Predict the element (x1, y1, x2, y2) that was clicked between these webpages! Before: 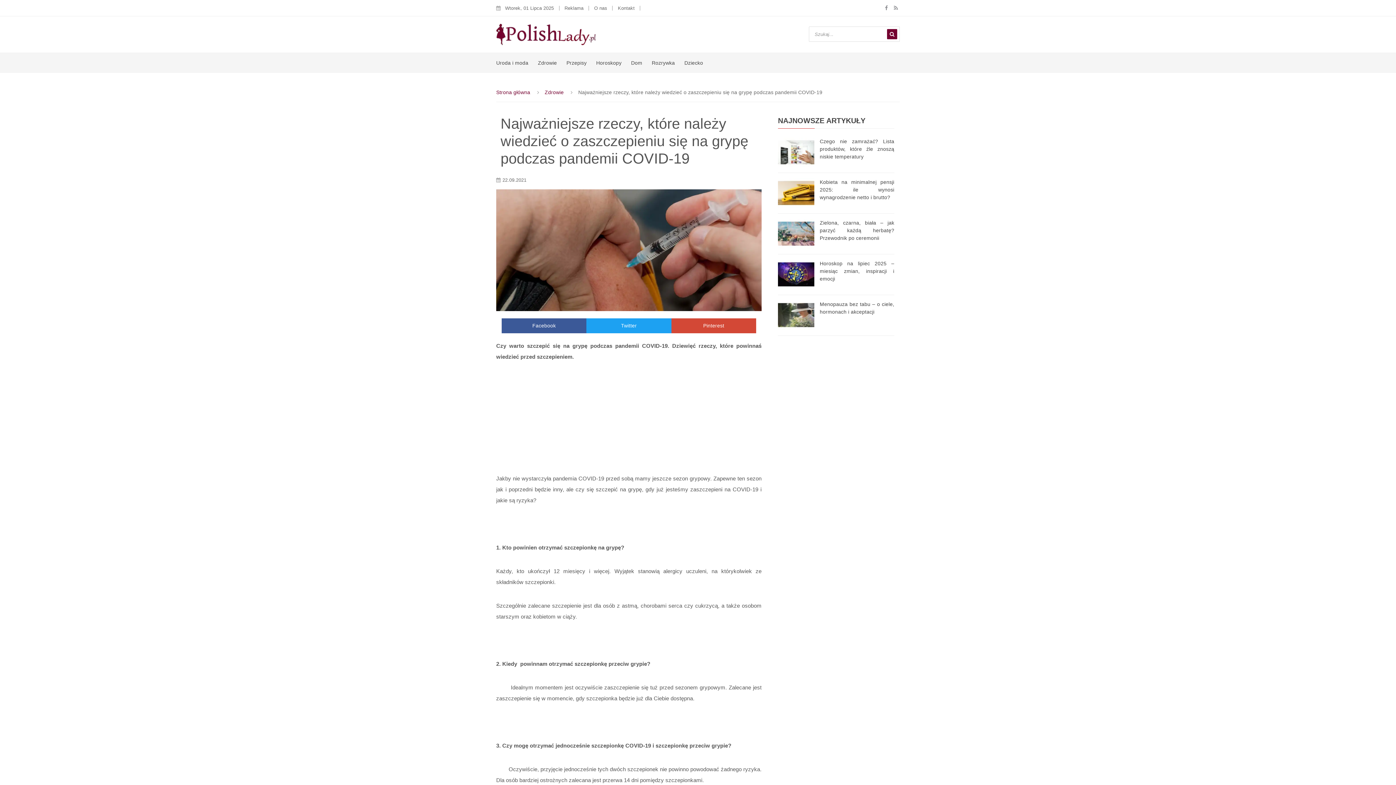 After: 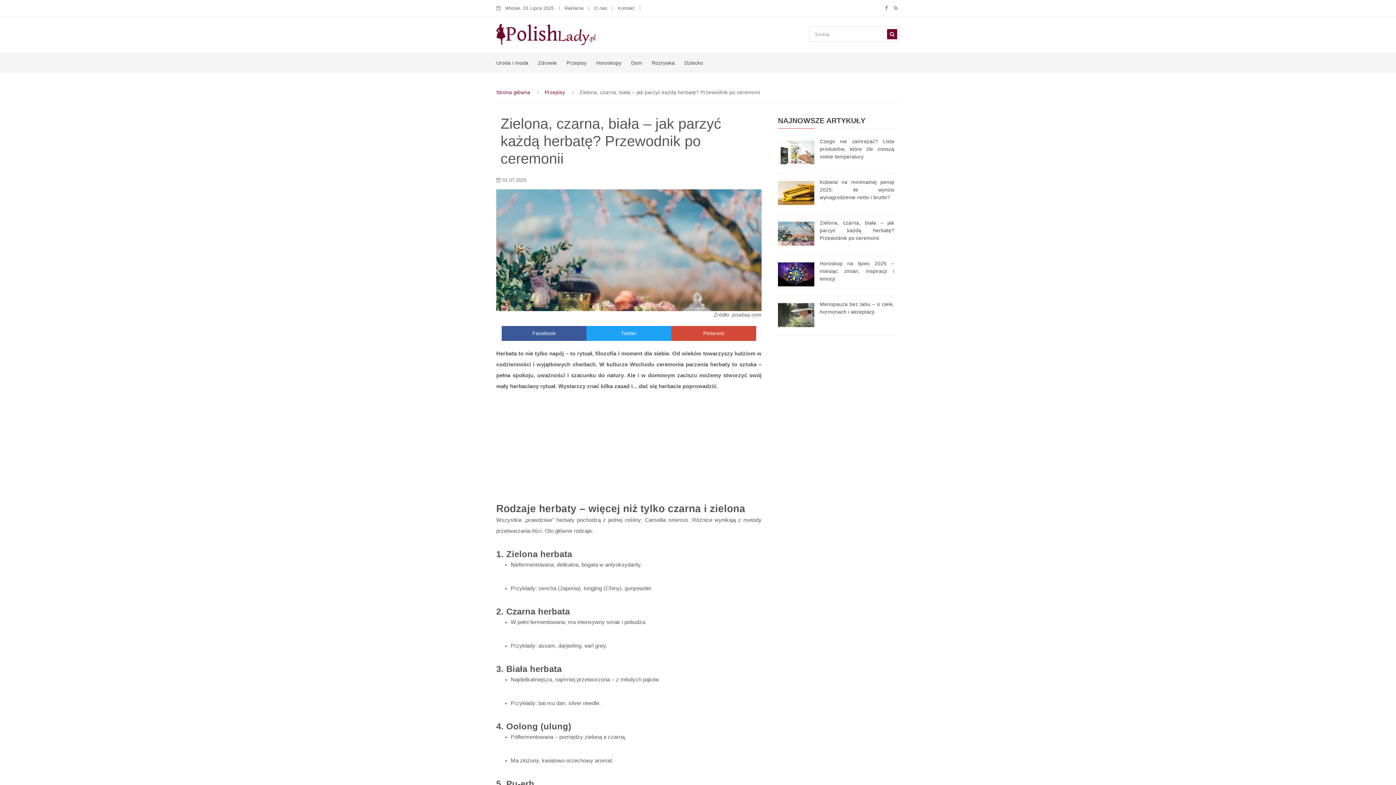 Action: bbox: (778, 322, 820, 328)